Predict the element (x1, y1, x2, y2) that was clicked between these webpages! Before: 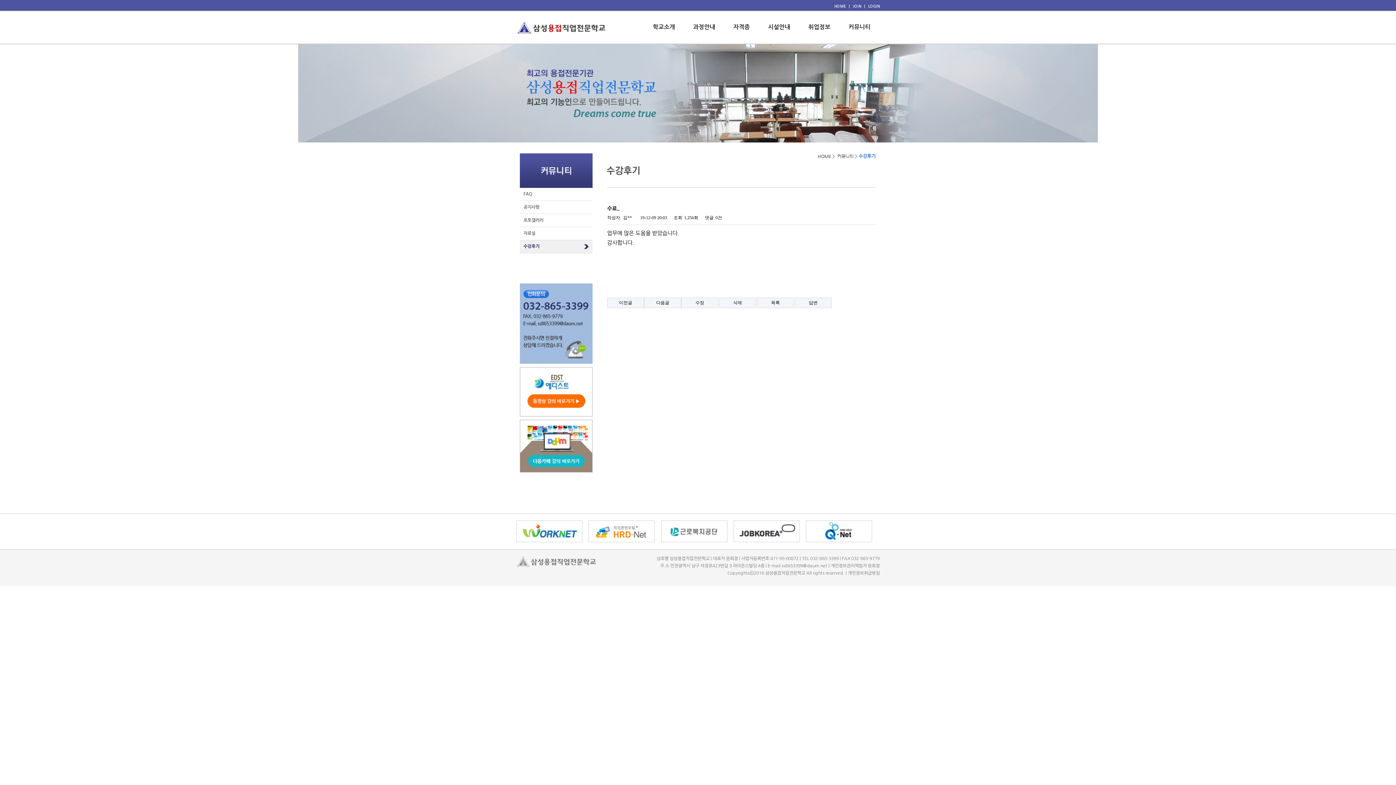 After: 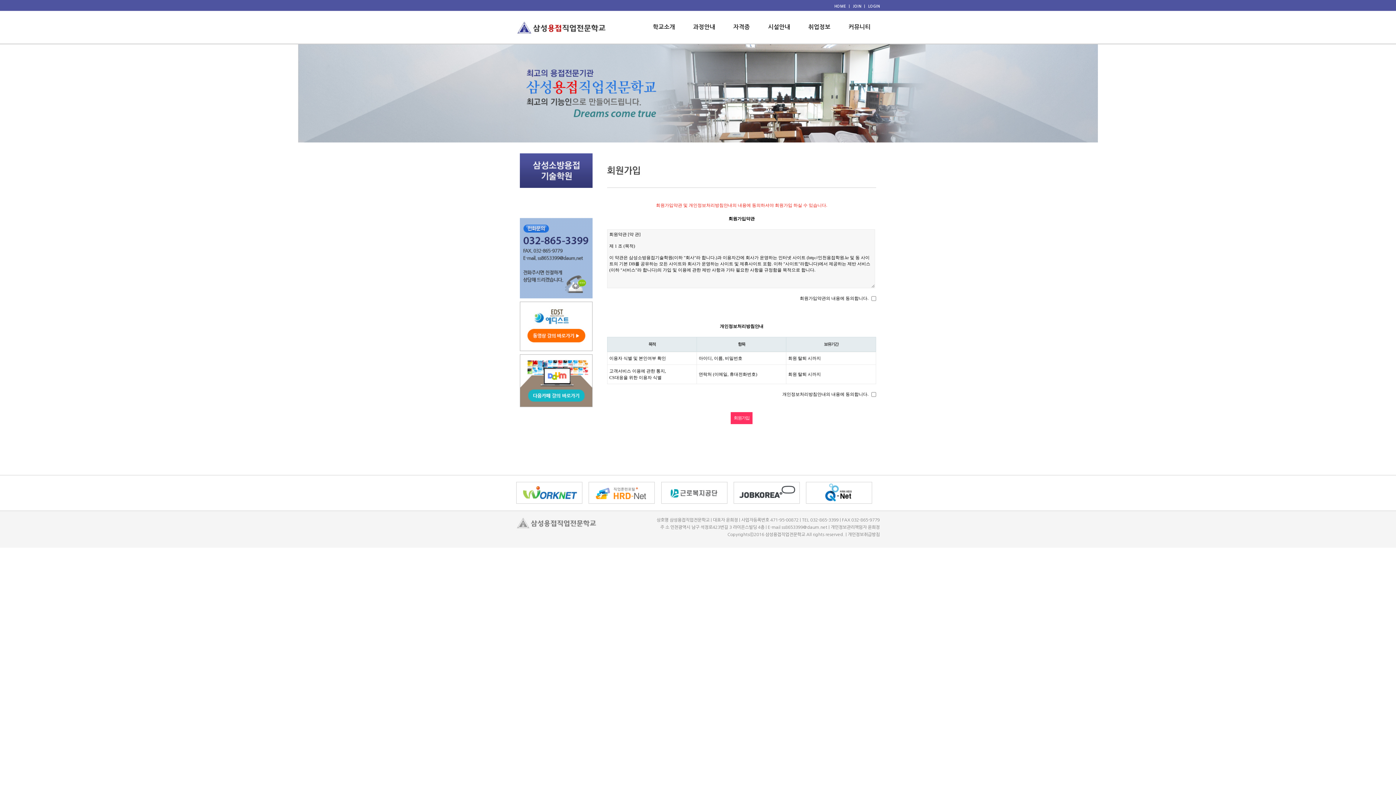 Action: bbox: (850, 4, 861, 8) label: JOIN